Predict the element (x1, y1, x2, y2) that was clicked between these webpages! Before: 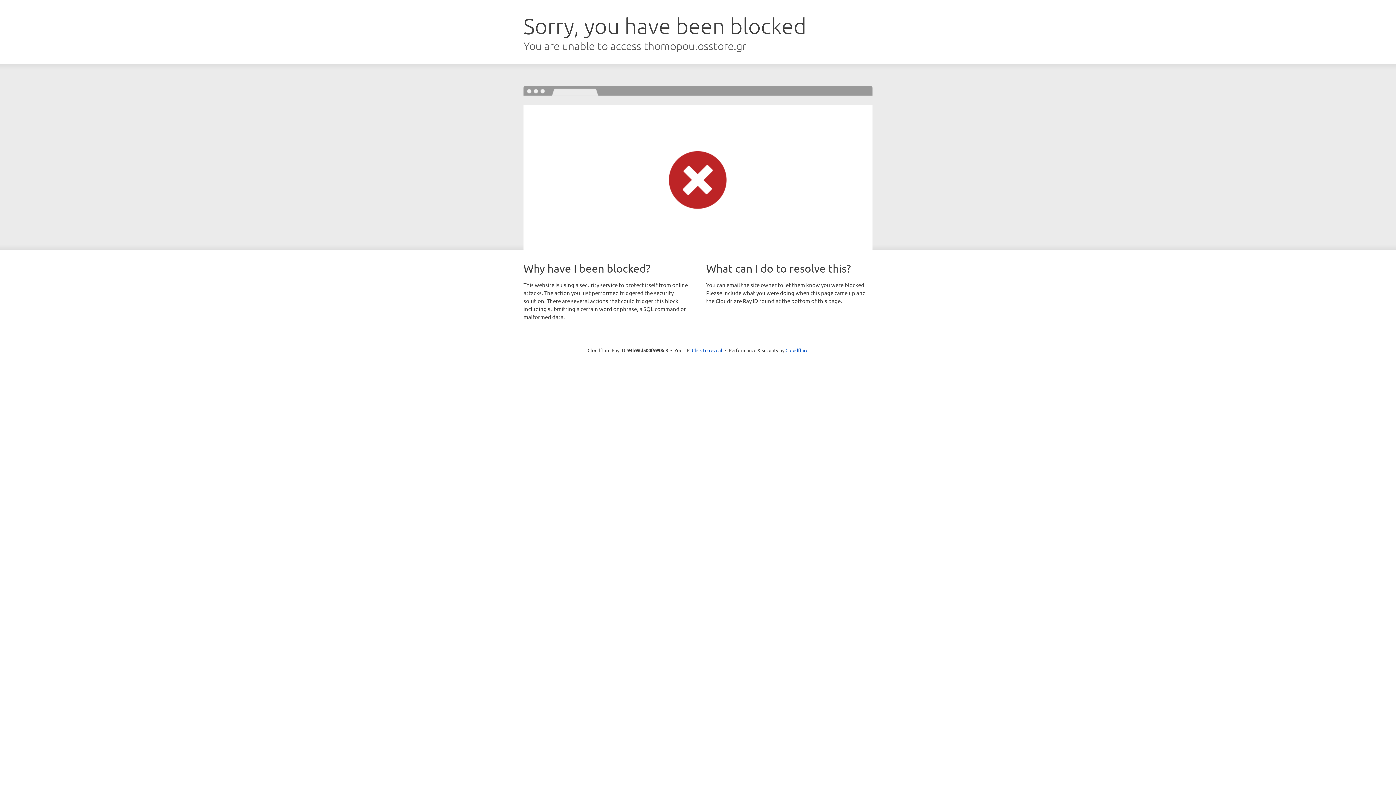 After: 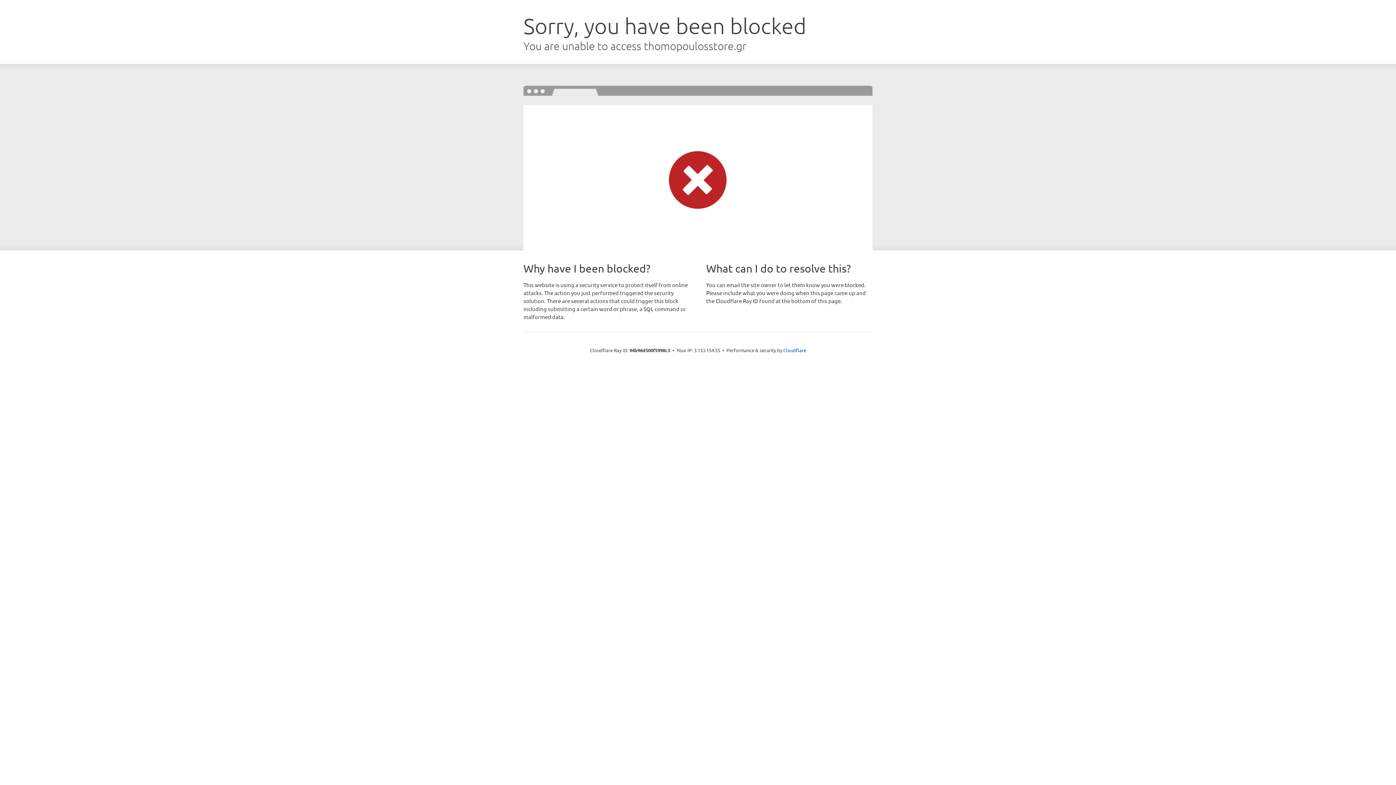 Action: label: Click to reveal bbox: (692, 346, 722, 353)